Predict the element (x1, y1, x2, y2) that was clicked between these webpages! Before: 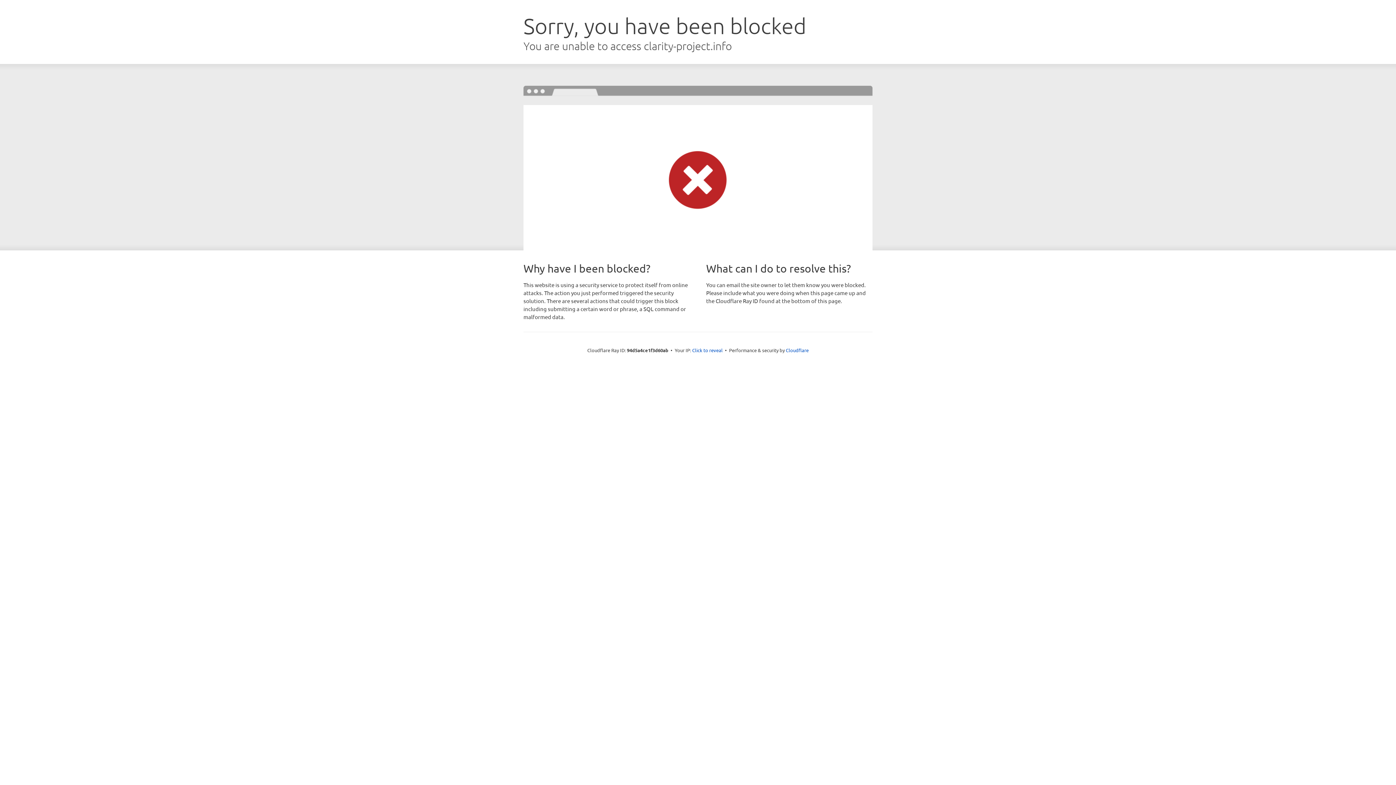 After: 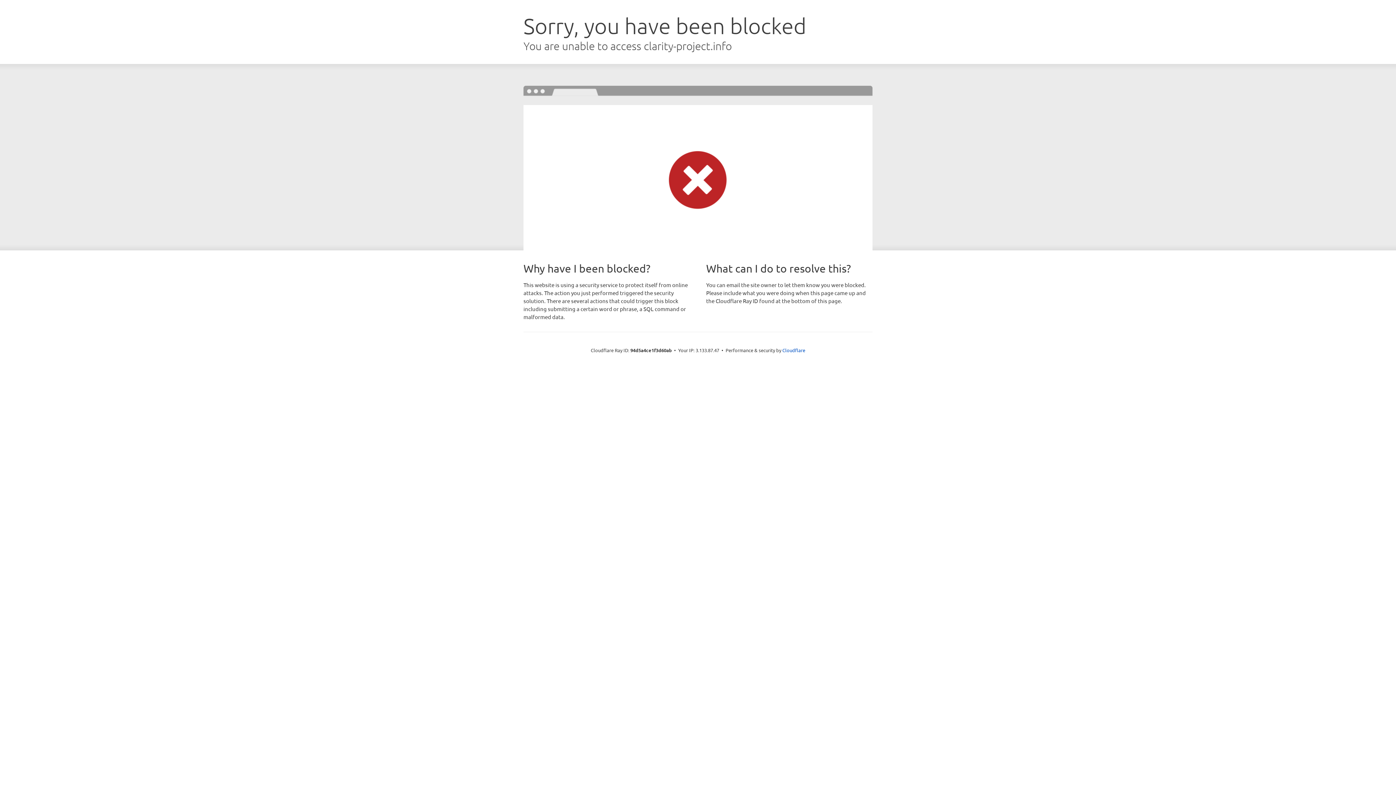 Action: bbox: (692, 346, 722, 353) label: Click to reveal